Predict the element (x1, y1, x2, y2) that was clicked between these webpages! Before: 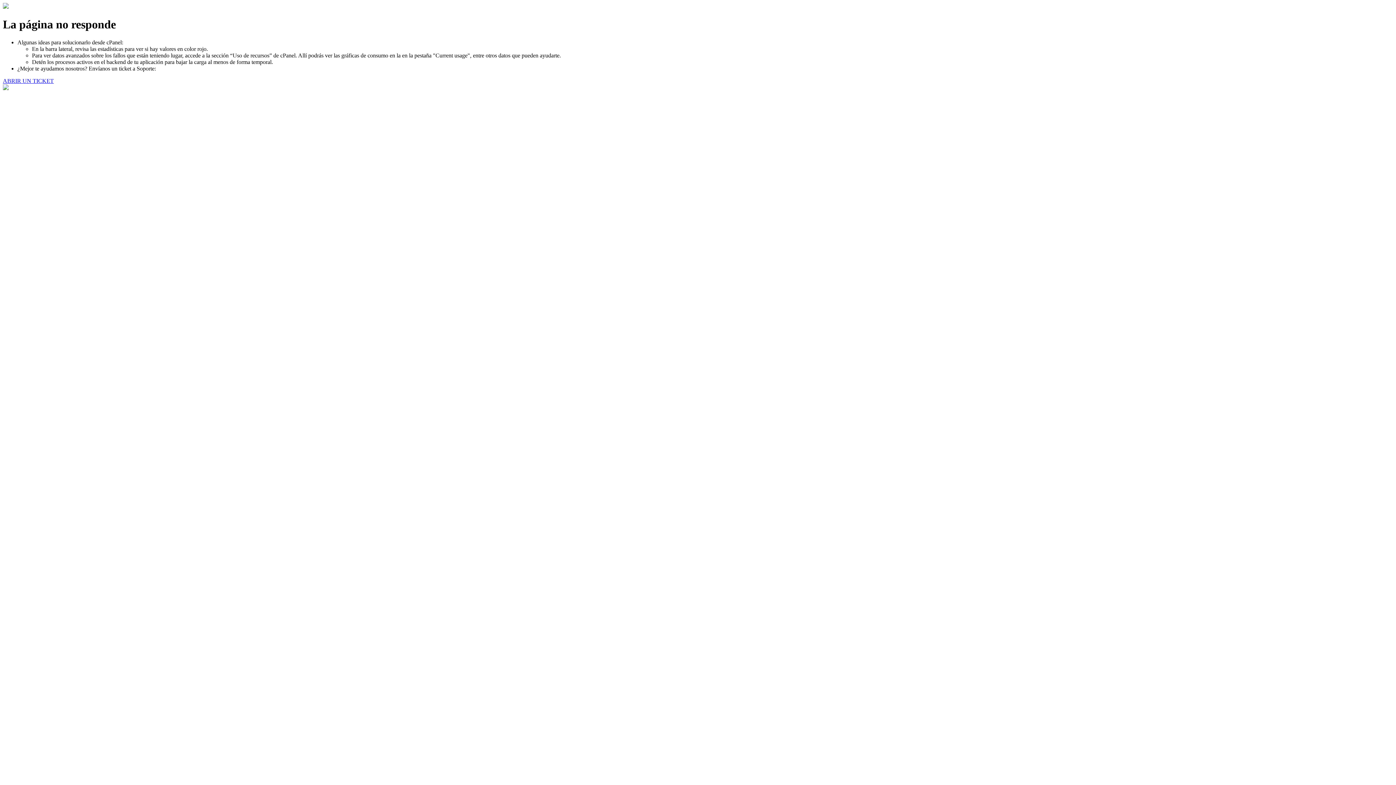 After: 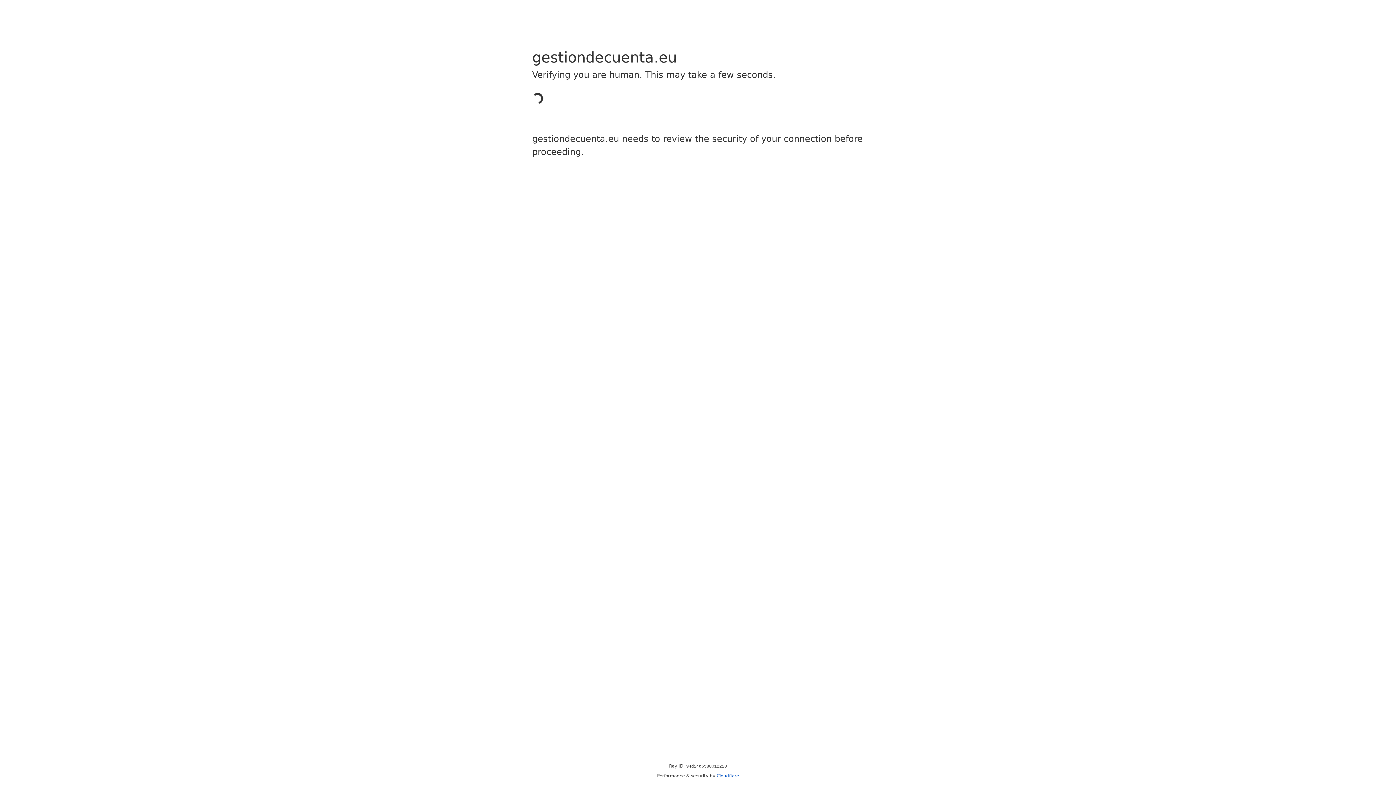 Action: label: ABRIR UN TICKET bbox: (2, 77, 53, 83)